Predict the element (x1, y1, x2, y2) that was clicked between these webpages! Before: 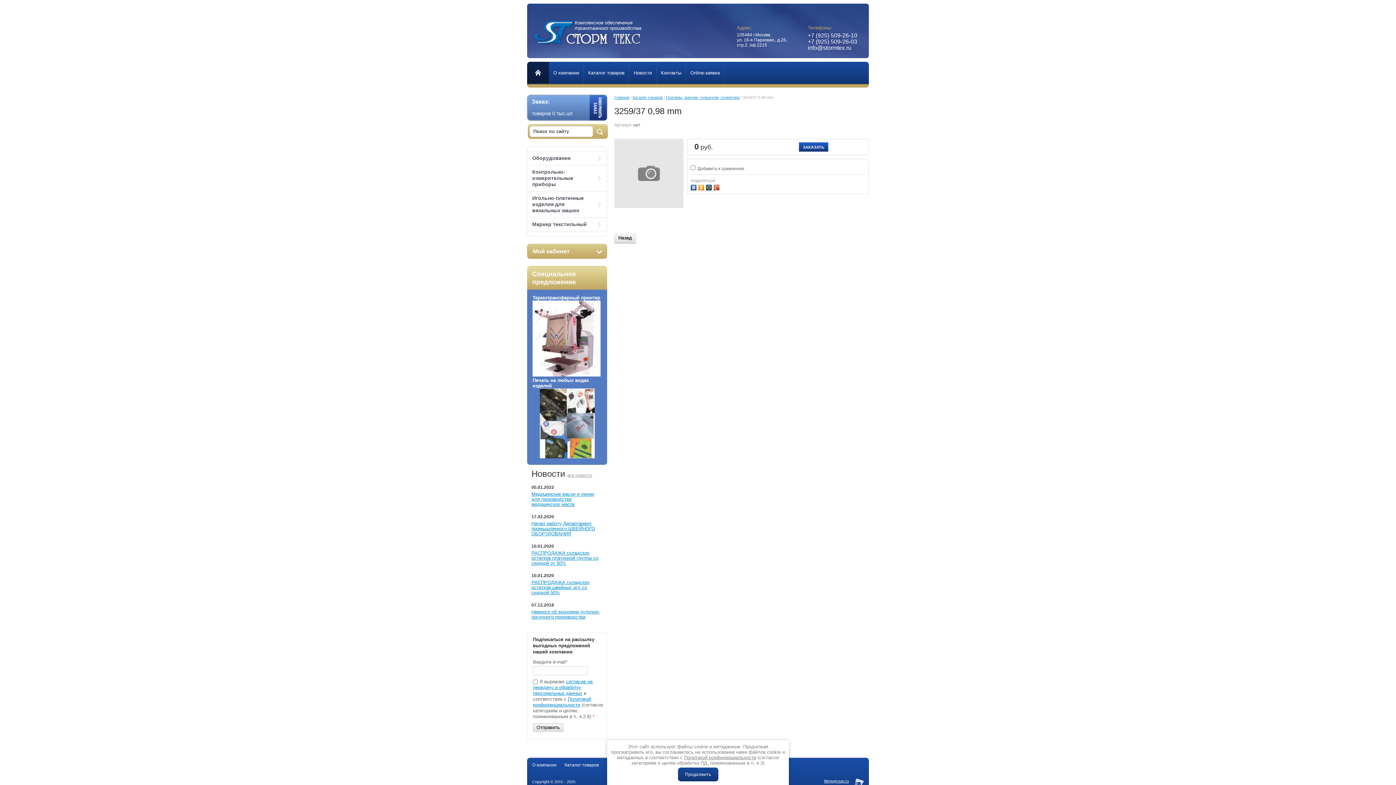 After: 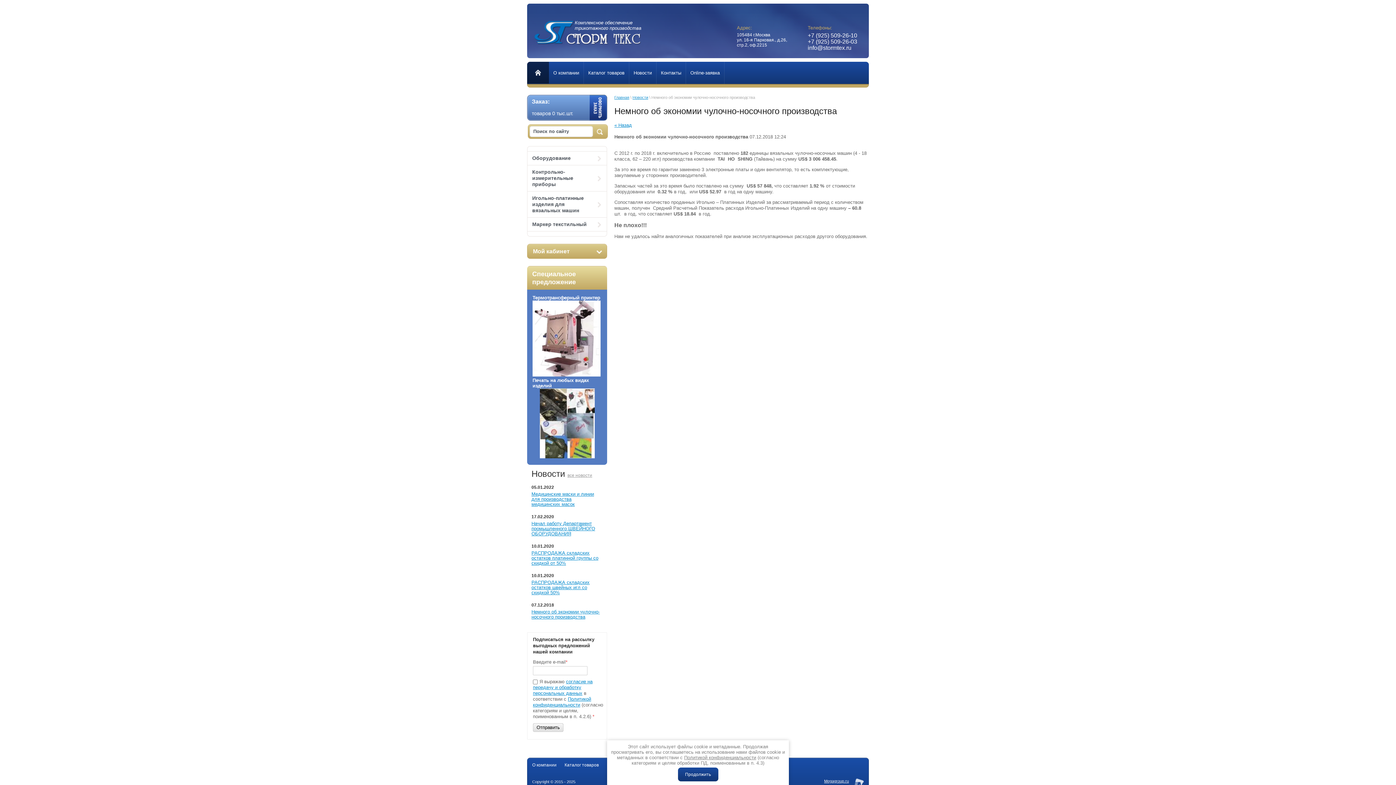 Action: bbox: (531, 609, 600, 620) label: Немного об экономии чулочно-носочного производства